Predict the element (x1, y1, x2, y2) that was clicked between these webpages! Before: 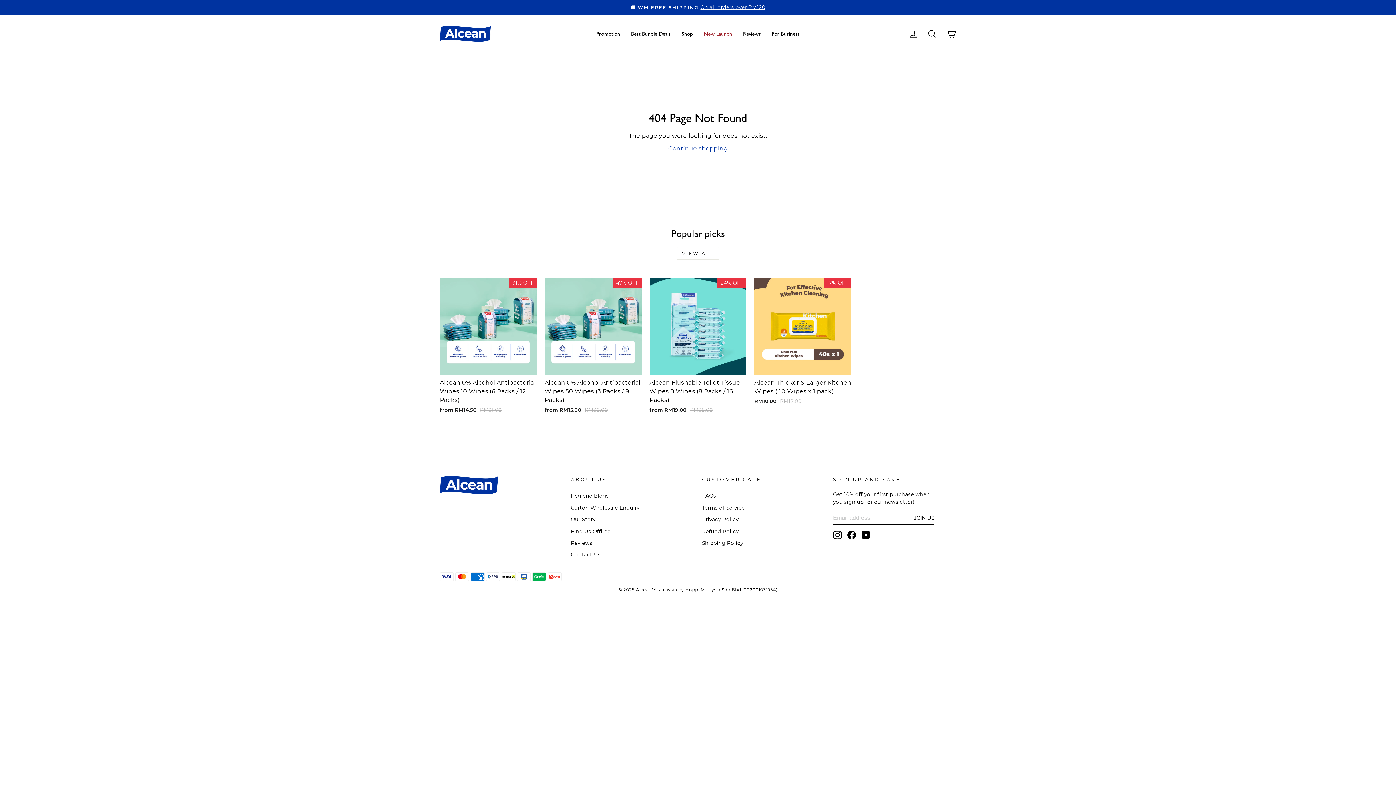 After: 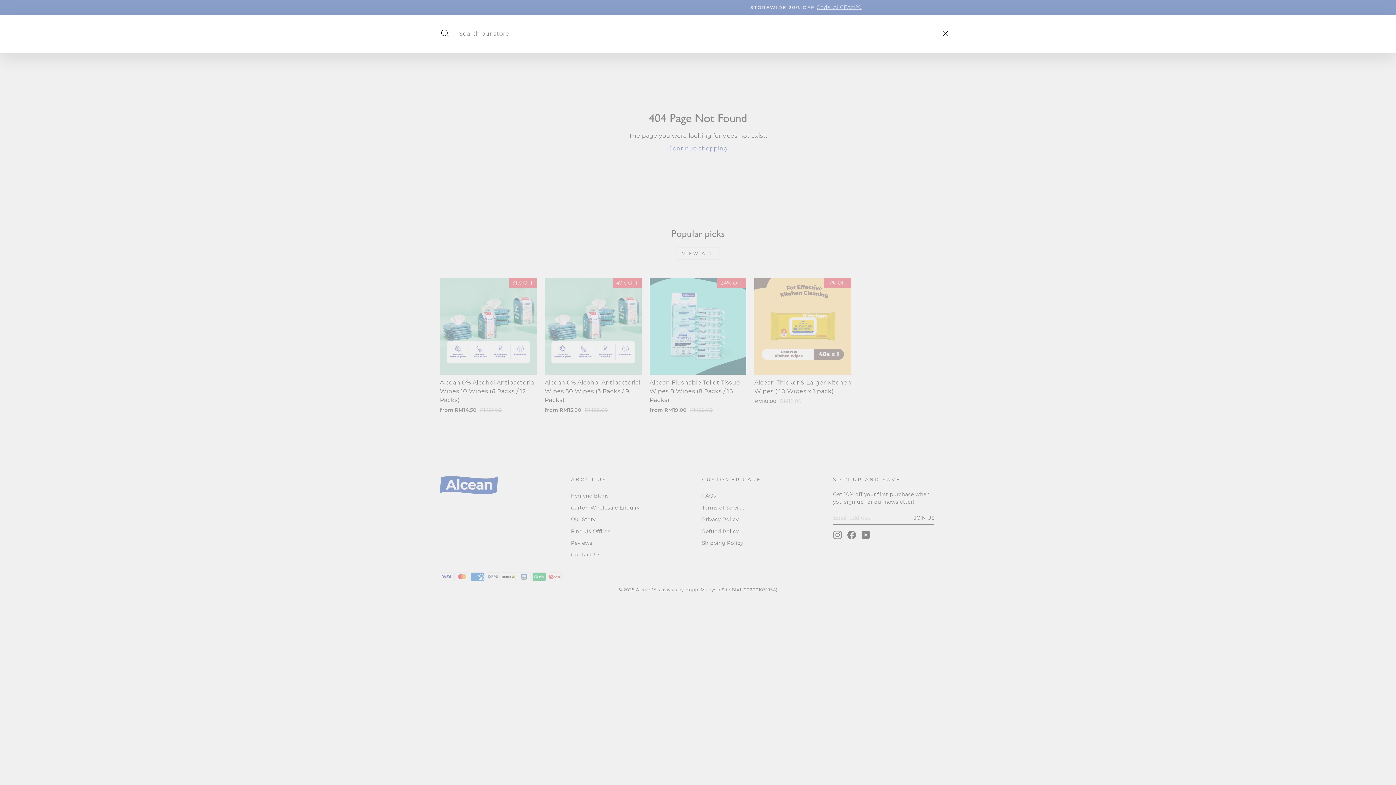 Action: label: Search bbox: (922, 25, 941, 41)